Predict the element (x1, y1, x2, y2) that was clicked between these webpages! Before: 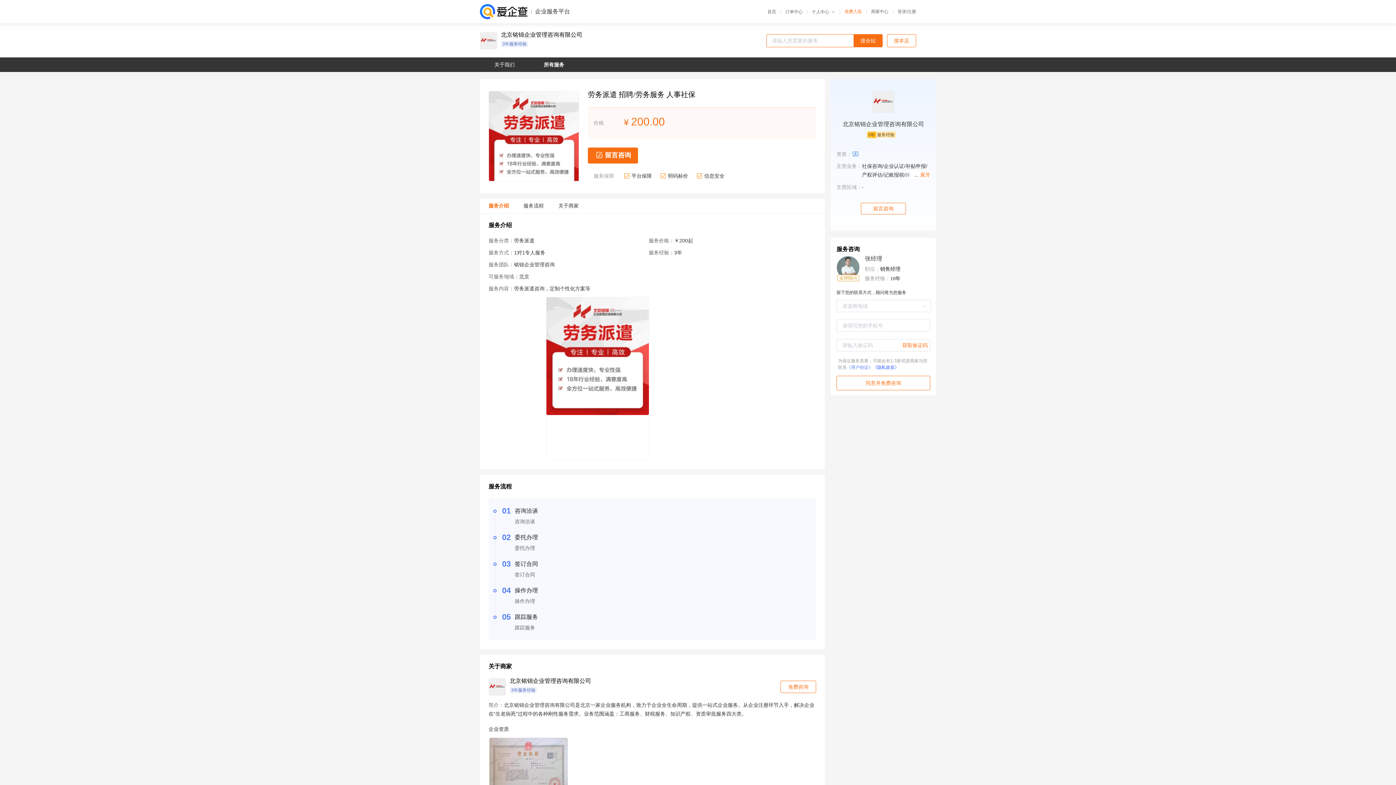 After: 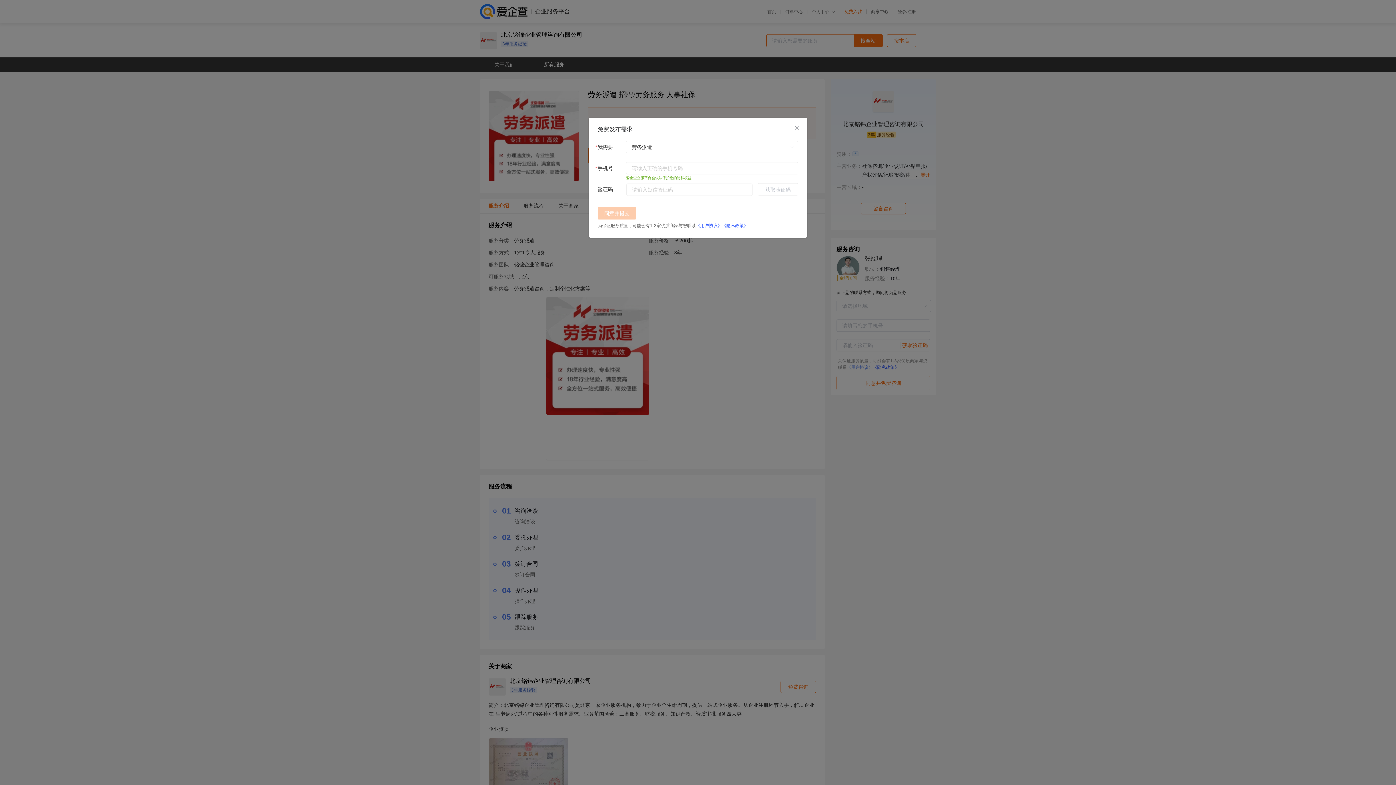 Action: label: 留言咨询 bbox: (861, 202, 906, 214)